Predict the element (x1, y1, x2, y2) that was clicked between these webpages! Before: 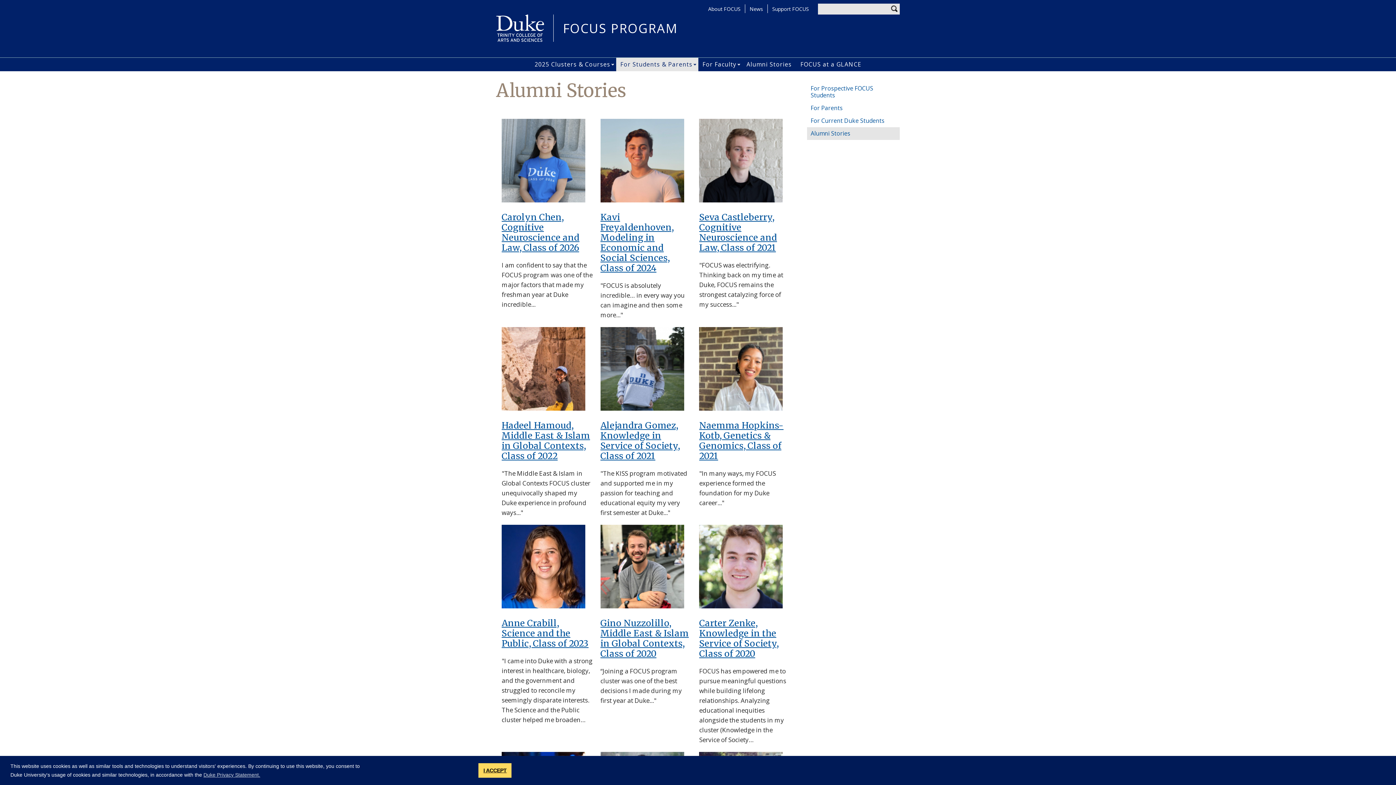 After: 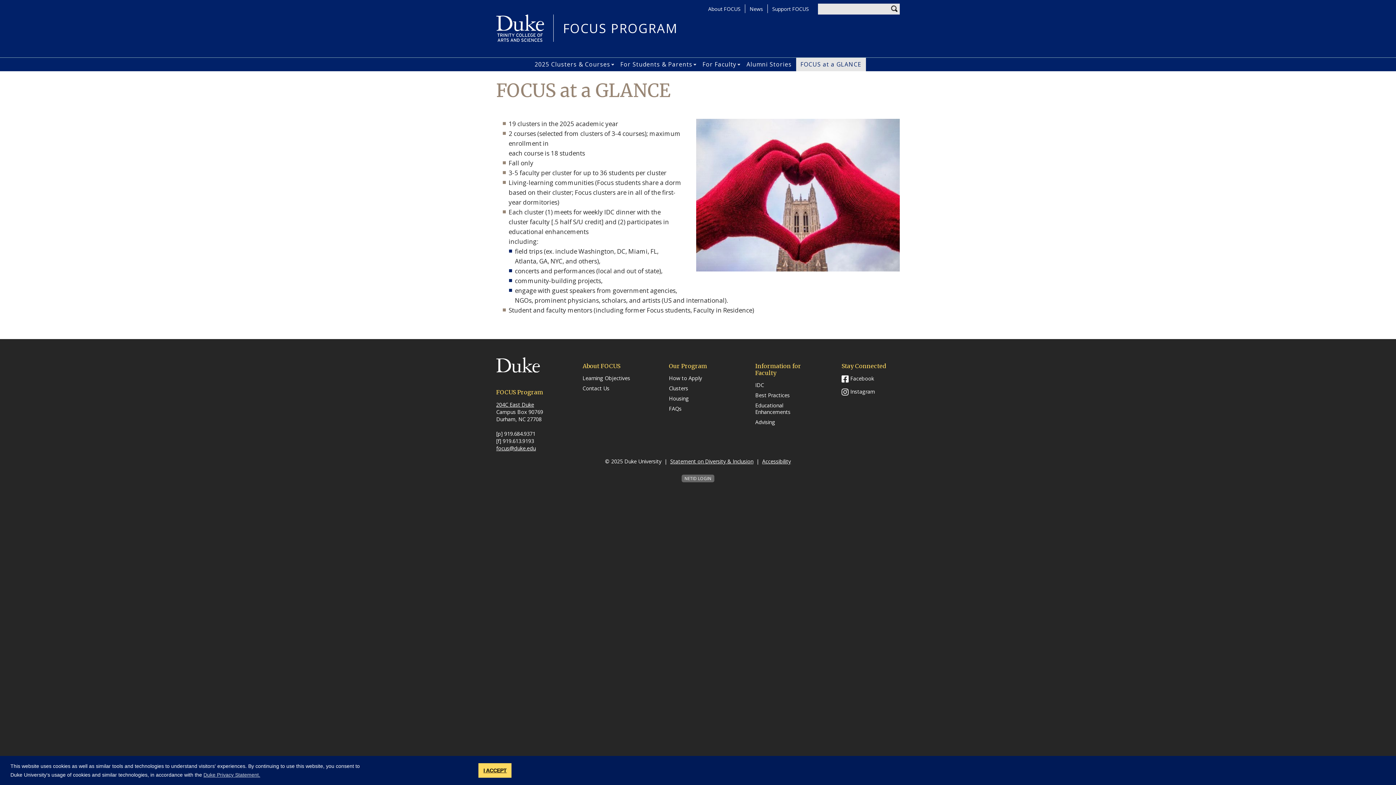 Action: label: FOCUS at a GLANCE bbox: (796, 57, 866, 71)